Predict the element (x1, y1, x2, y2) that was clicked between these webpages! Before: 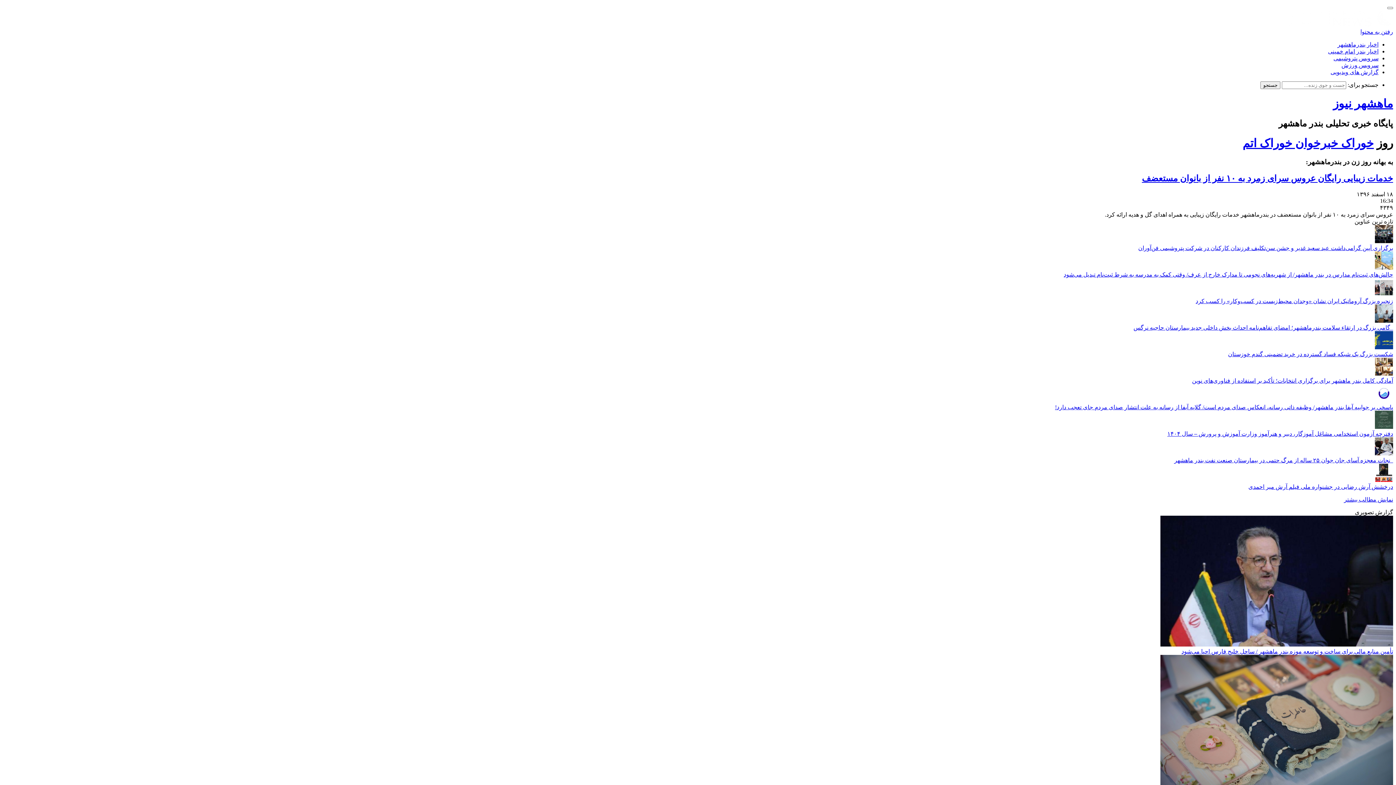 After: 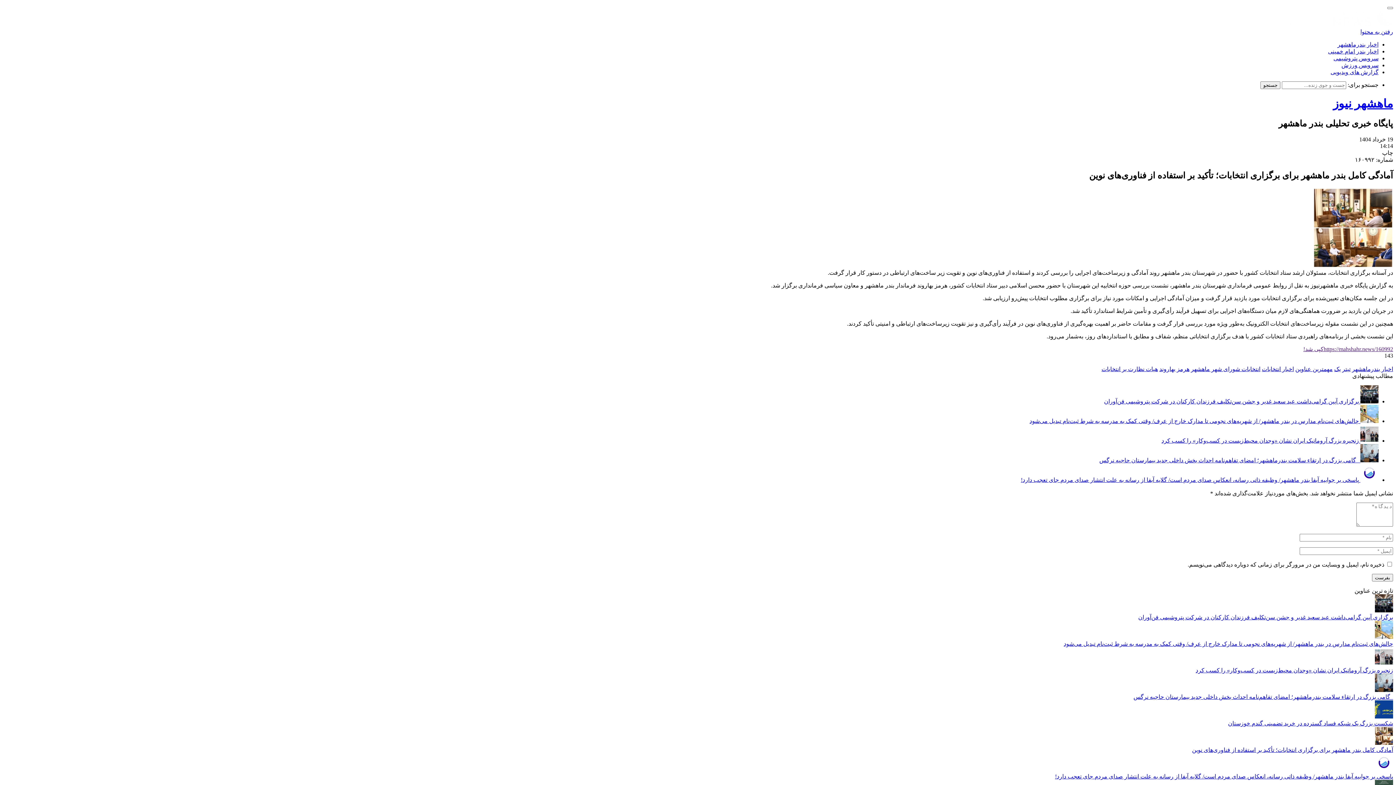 Action: bbox: (1192, 377, 1393, 383) label: آمادگی کامل بندر ماهشهر برای برگزاری انتخابات؛ تأکید بر استفاده از فناوری‌های نوین